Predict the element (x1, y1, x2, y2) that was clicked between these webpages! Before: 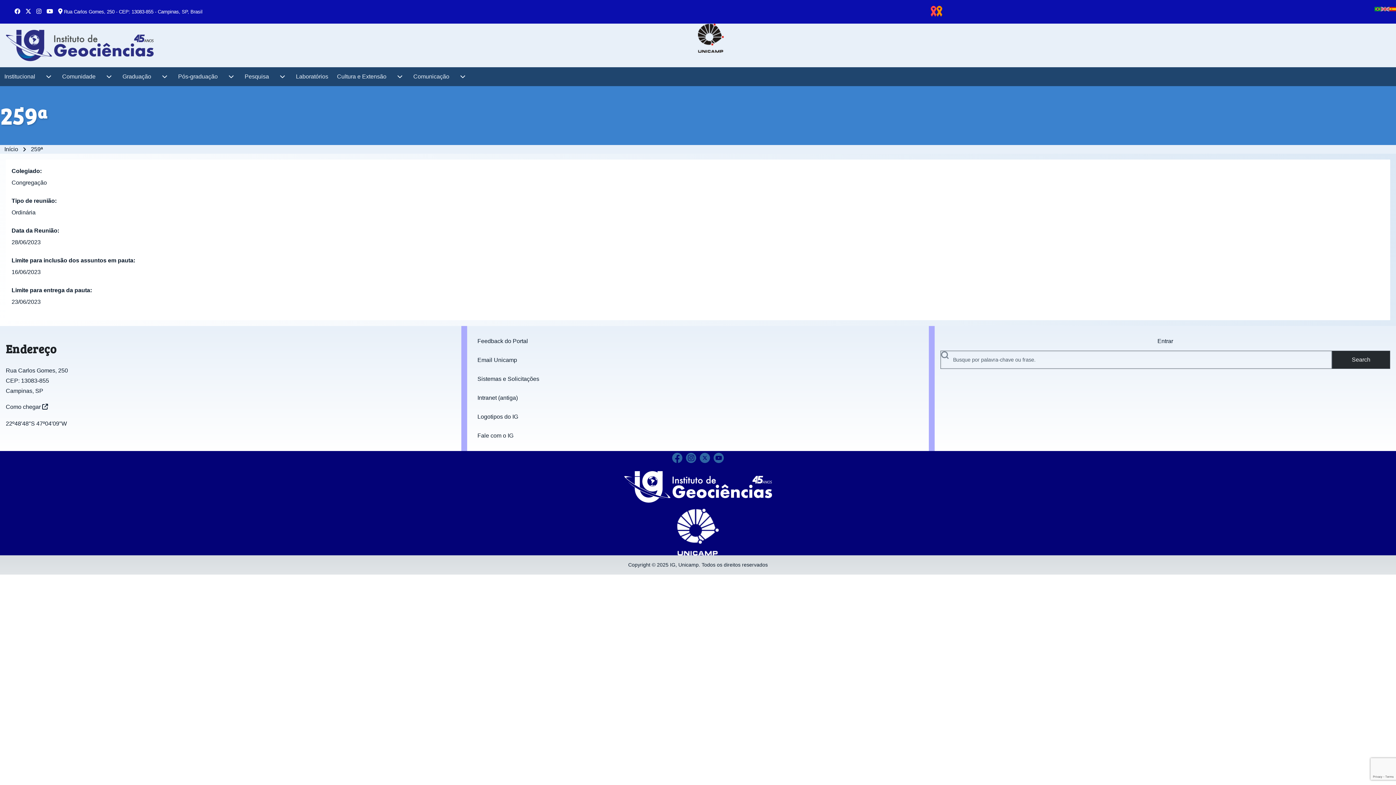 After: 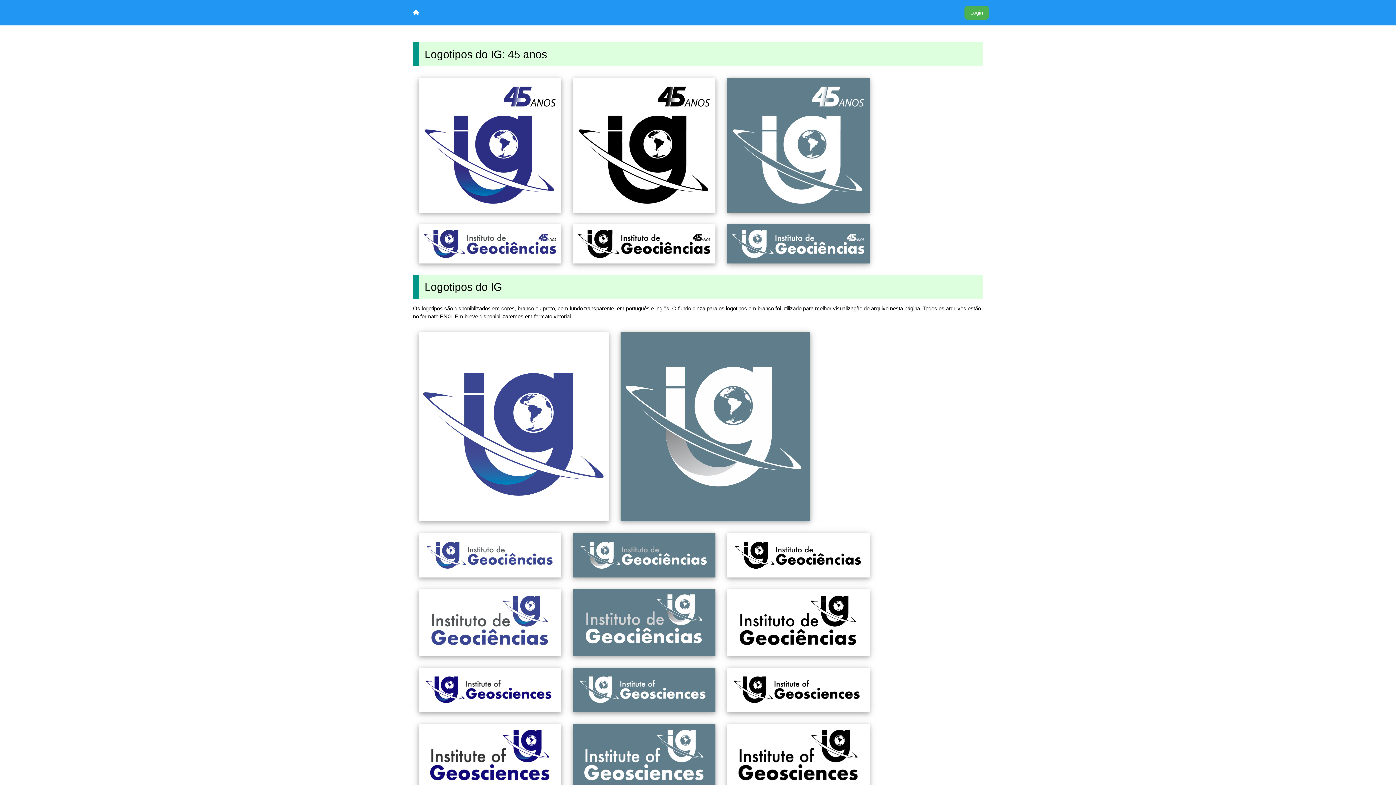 Action: label: Logotipos do IG bbox: (473, 407, 923, 426)